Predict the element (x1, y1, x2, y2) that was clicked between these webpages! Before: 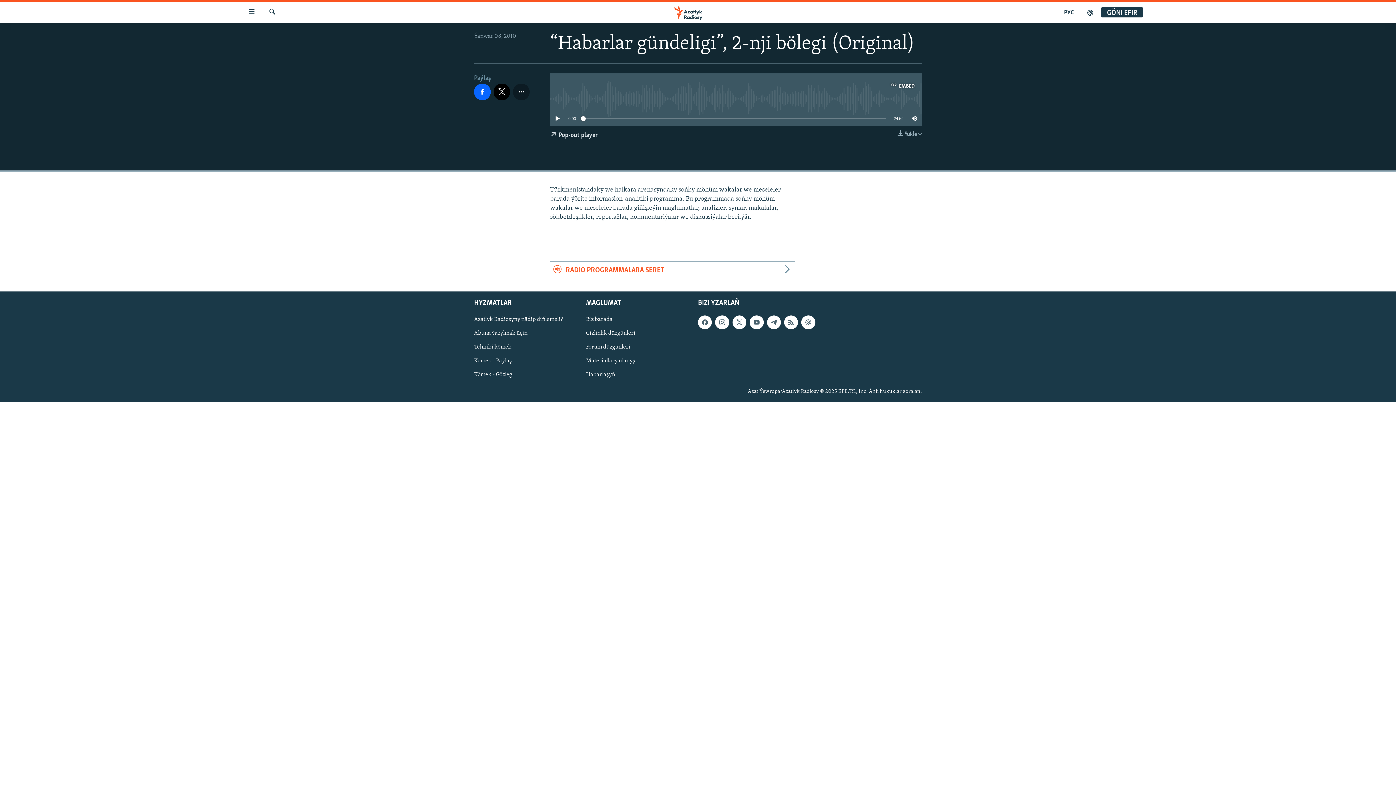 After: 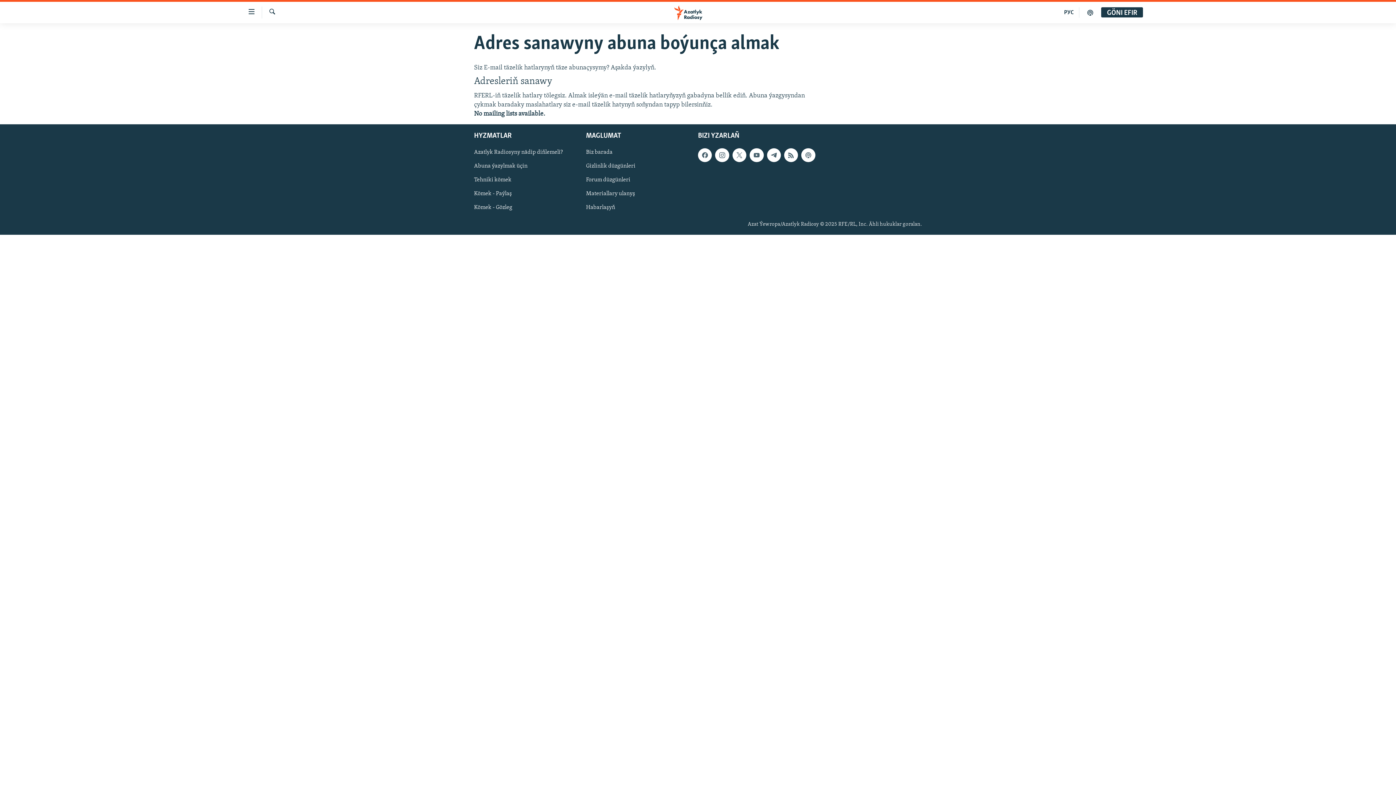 Action: label: Abuna ýazylmak üçin bbox: (474, 329, 581, 337)